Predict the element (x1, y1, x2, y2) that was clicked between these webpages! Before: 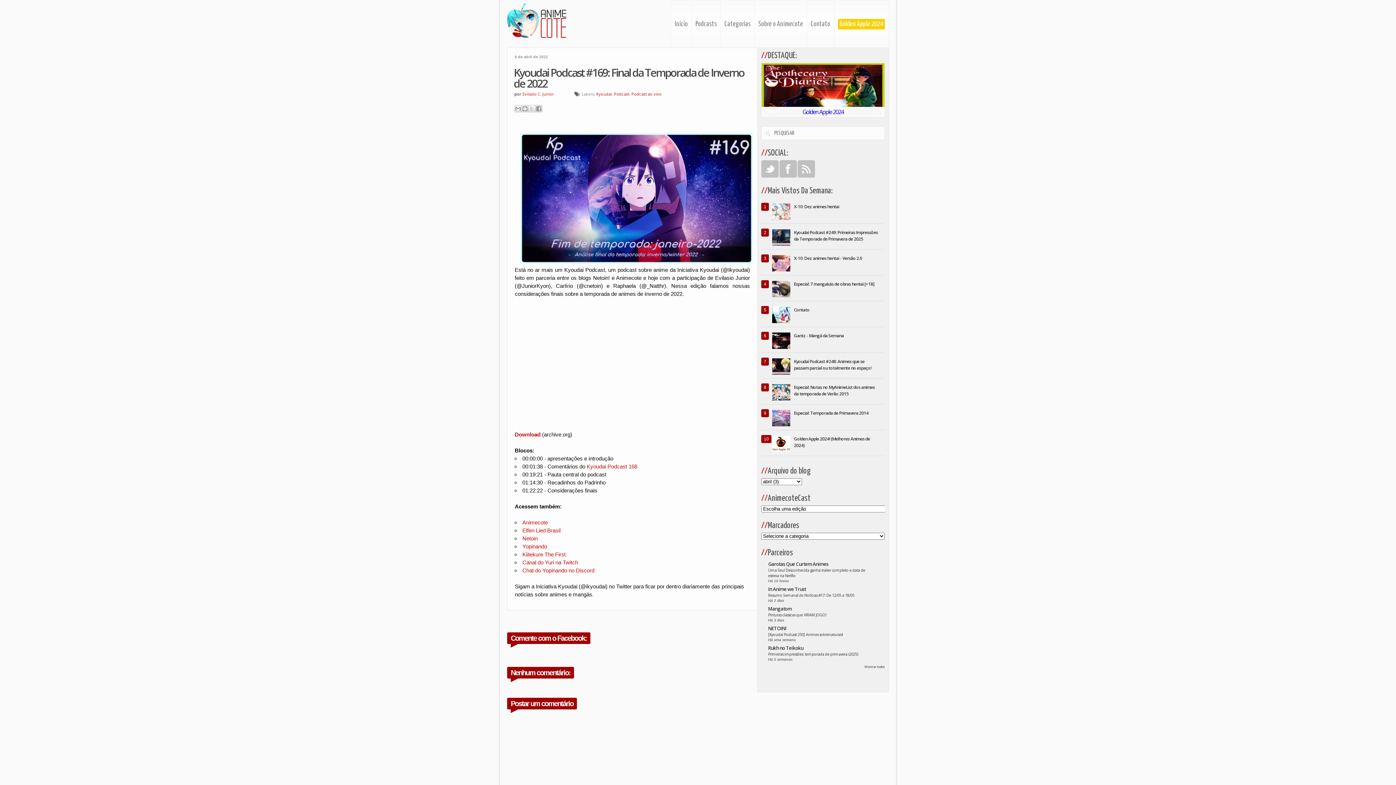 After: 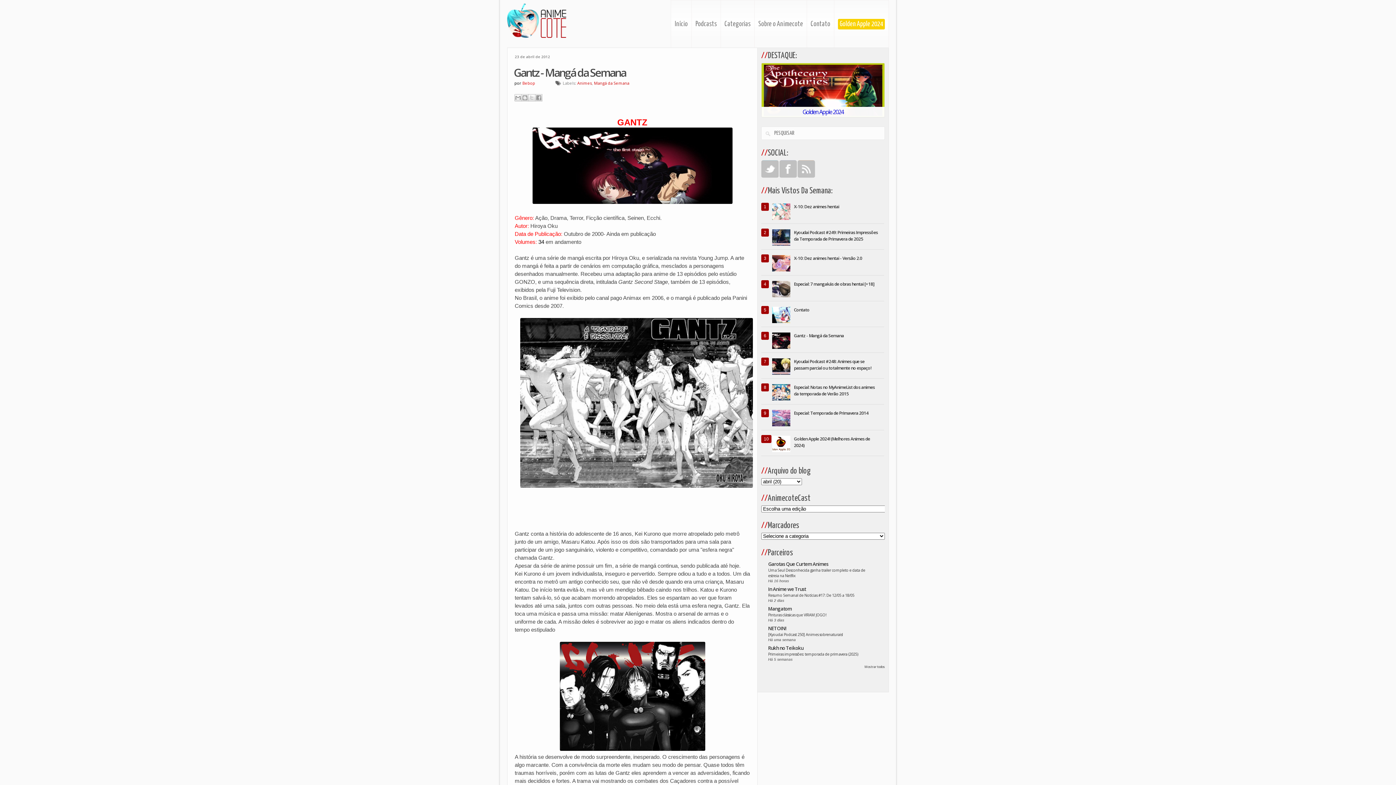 Action: bbox: (794, 332, 844, 338) label: Gantz - Mangá da Semana